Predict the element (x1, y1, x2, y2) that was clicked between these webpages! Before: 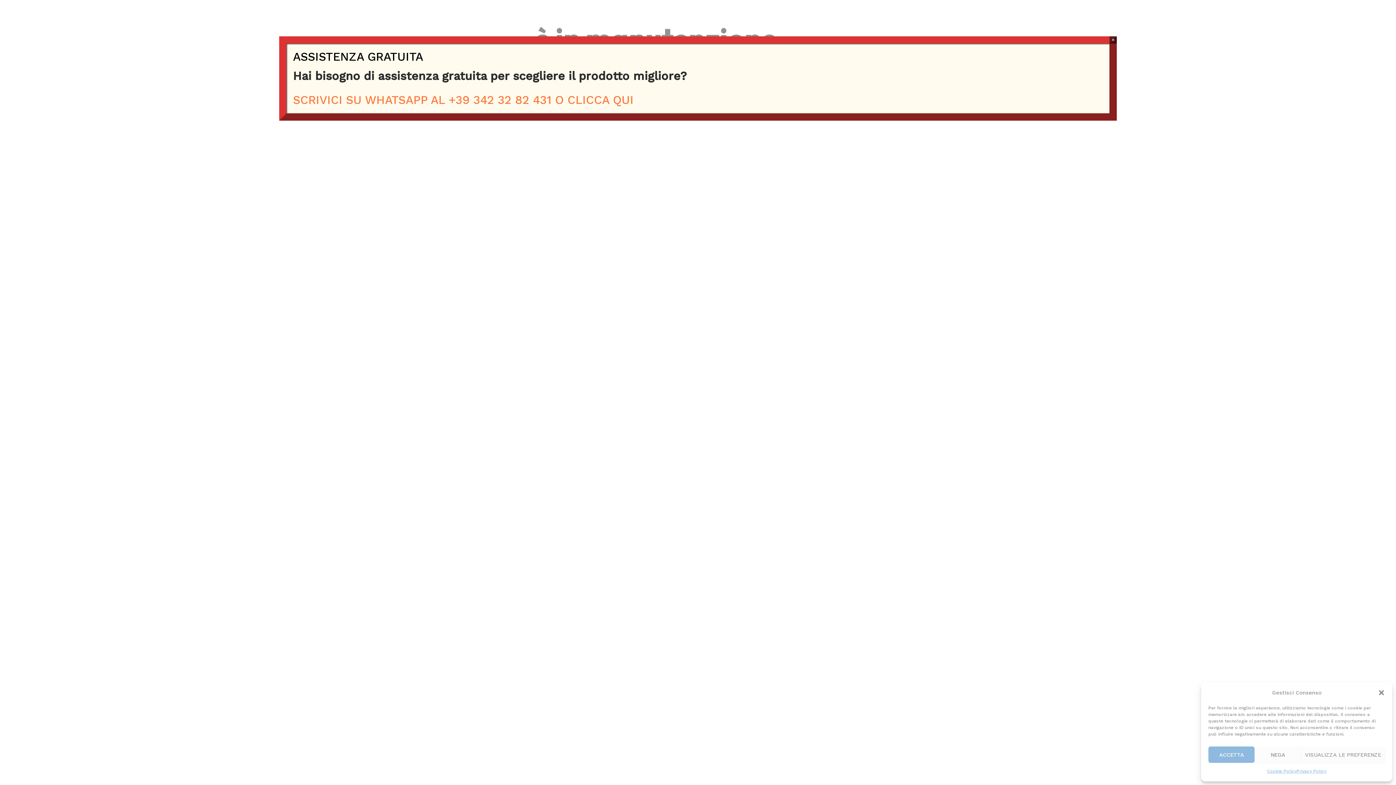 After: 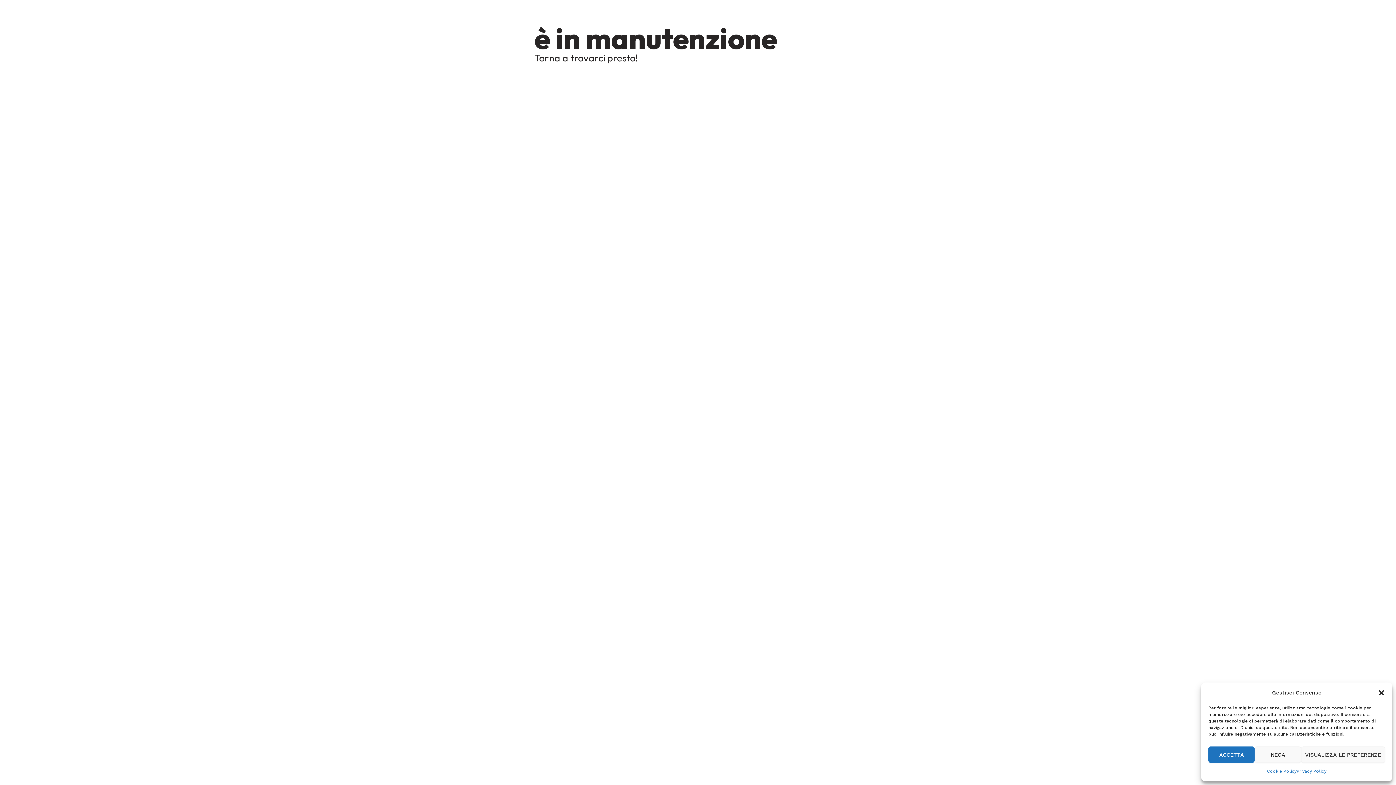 Action: bbox: (1109, 36, 1117, 43) label: Chiudi